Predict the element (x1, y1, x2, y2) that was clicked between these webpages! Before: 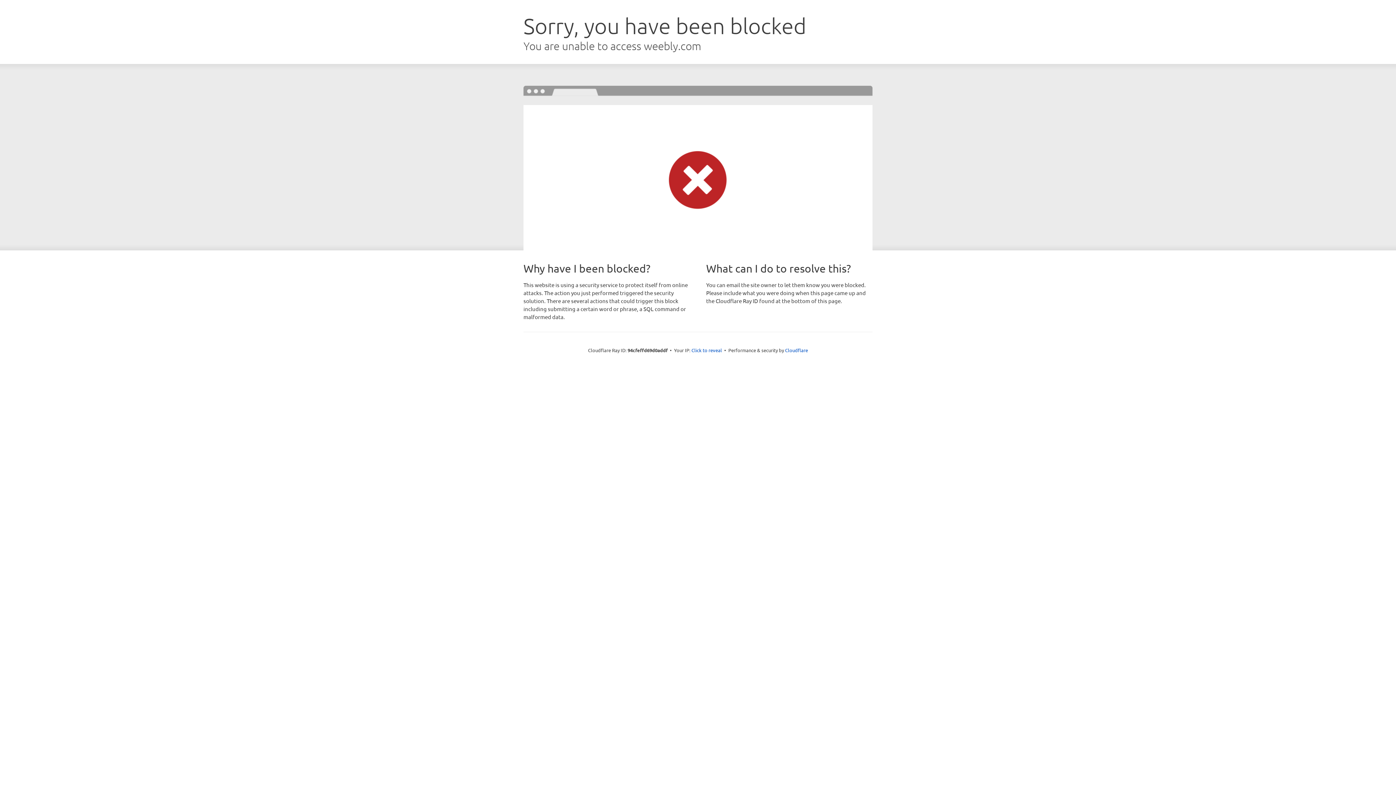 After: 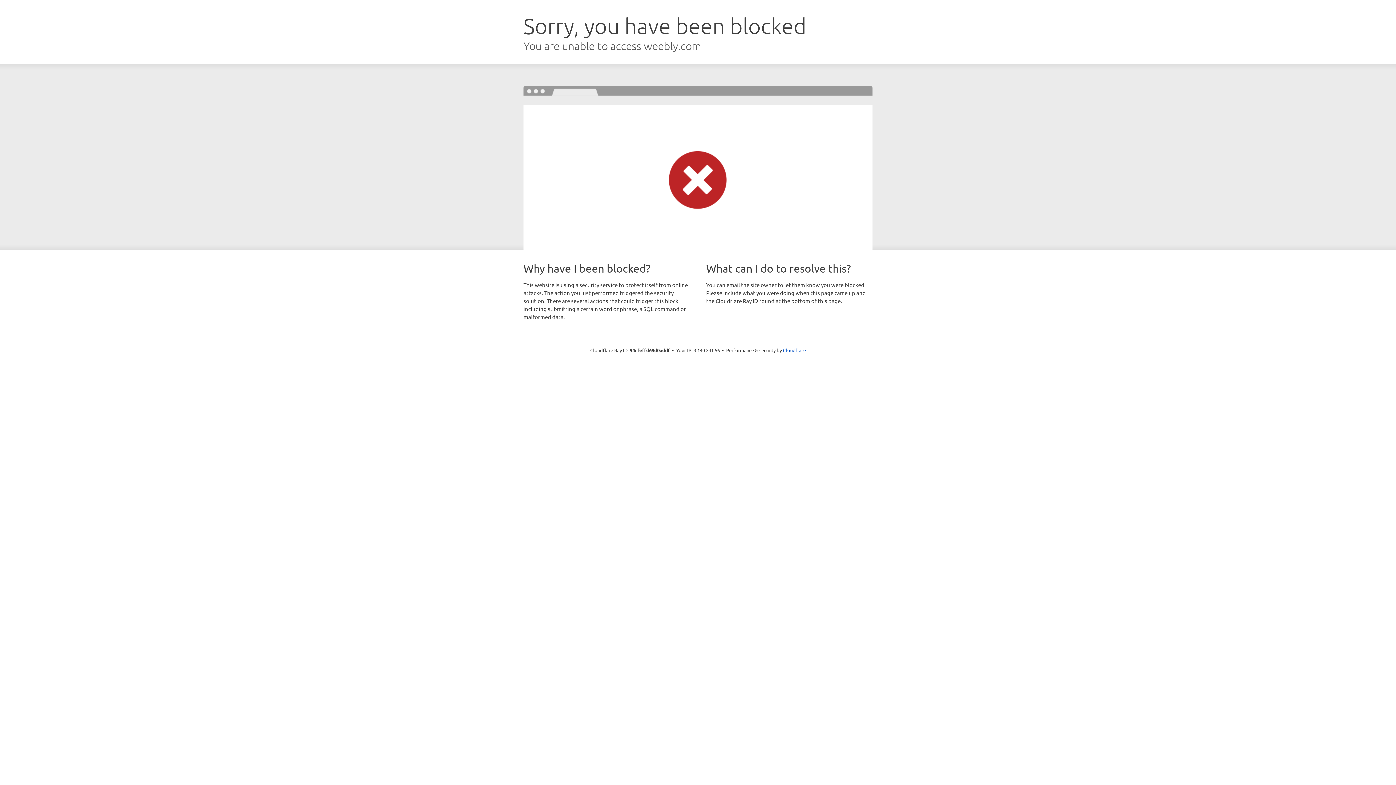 Action: bbox: (691, 346, 722, 353) label: Click to reveal